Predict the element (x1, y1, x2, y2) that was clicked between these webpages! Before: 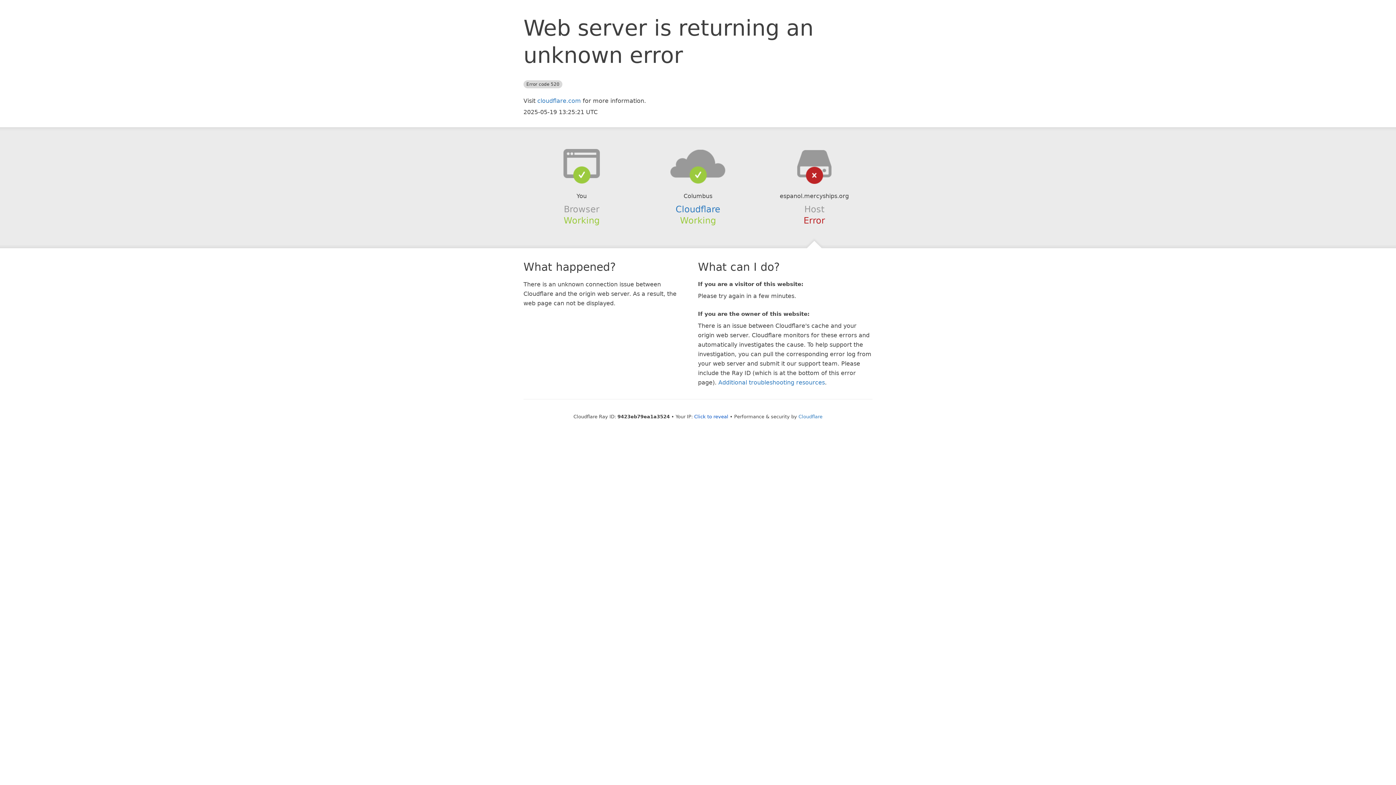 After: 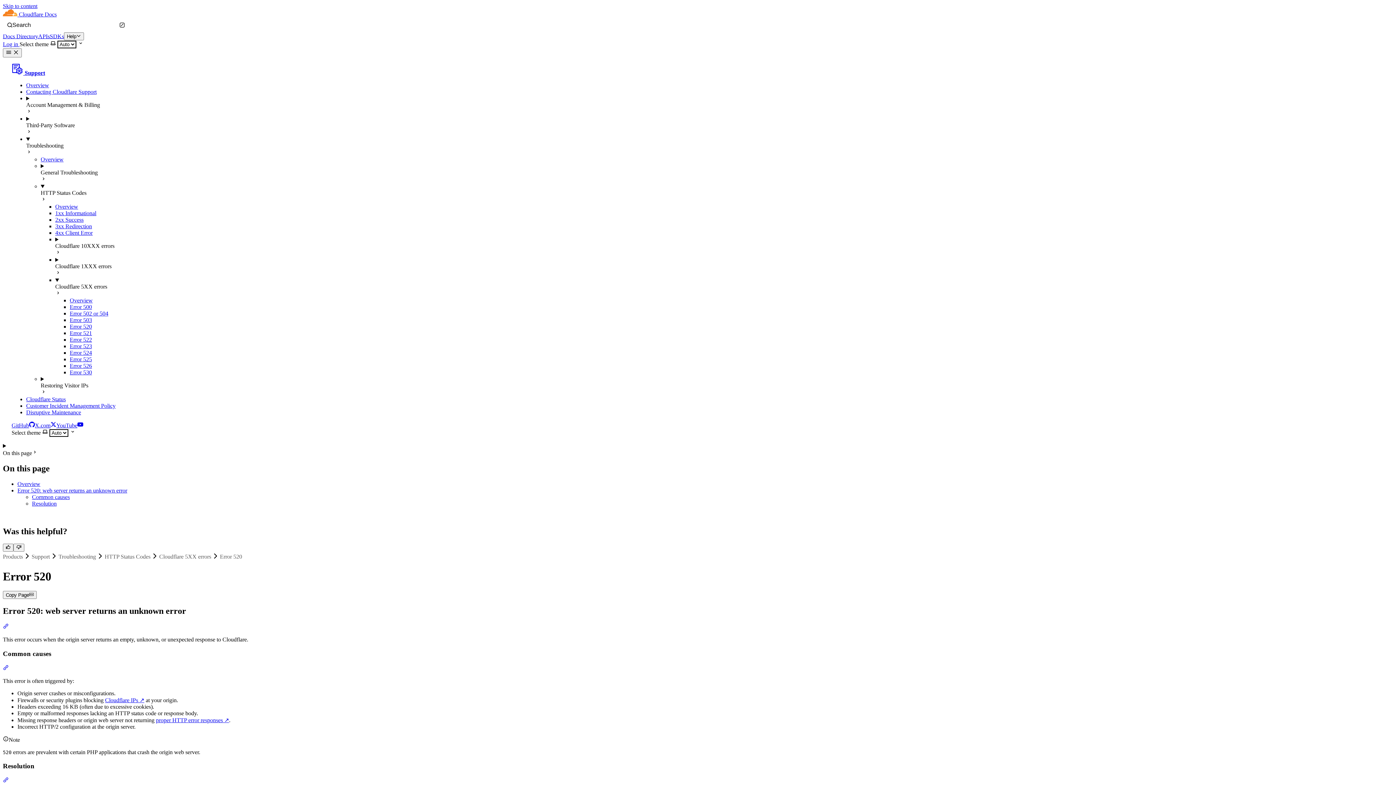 Action: bbox: (718, 379, 825, 386) label: Additional troubleshooting resources